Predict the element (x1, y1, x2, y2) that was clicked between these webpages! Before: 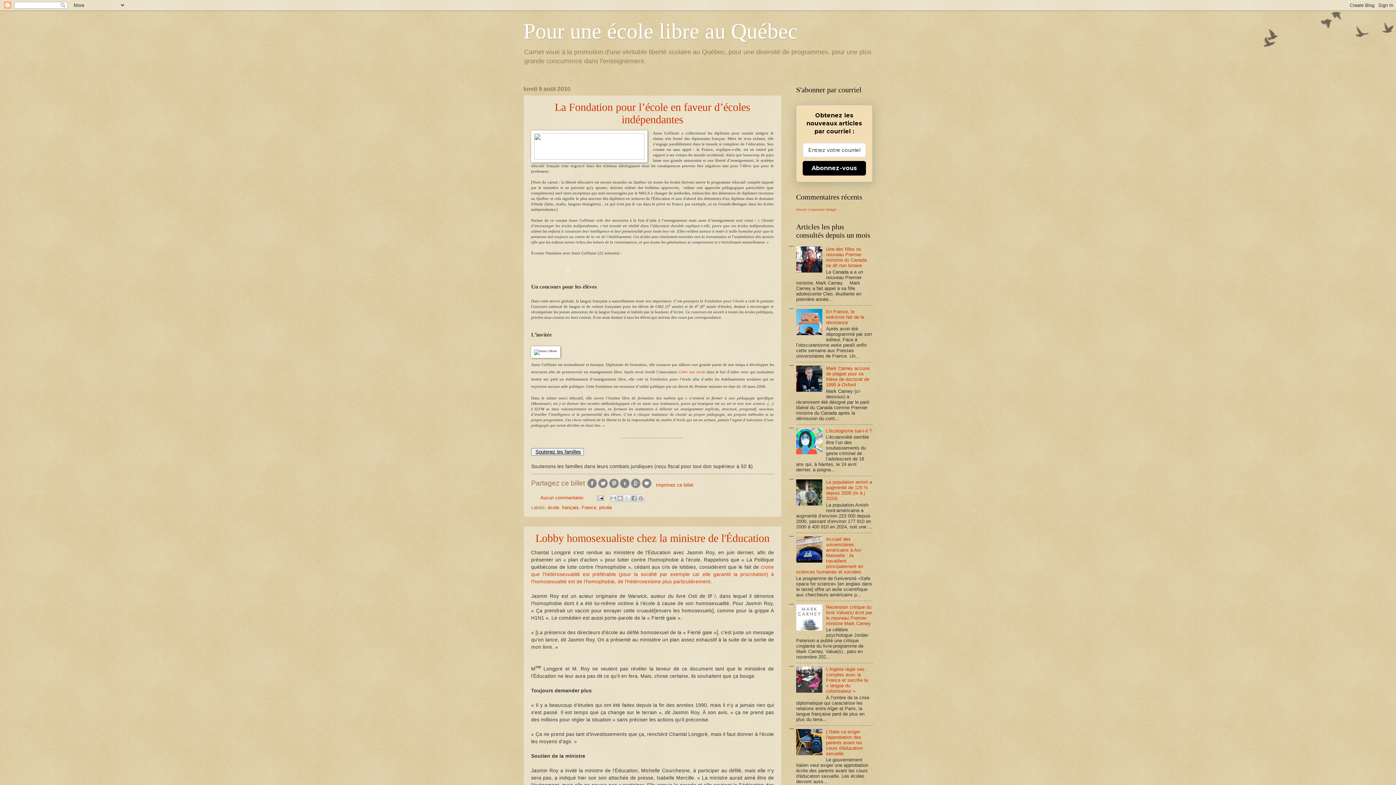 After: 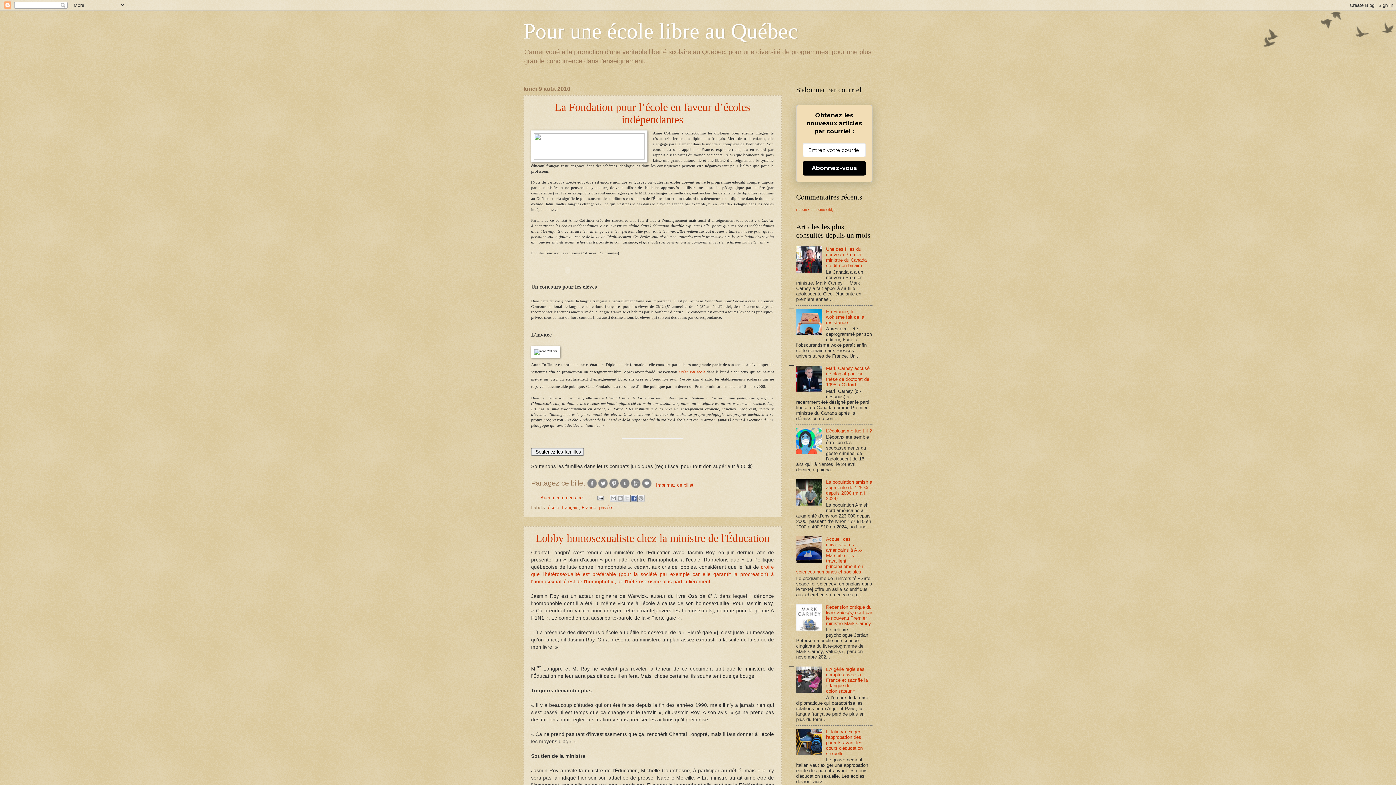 Action: bbox: (630, 494, 637, 502) label: Partager sur Facebook